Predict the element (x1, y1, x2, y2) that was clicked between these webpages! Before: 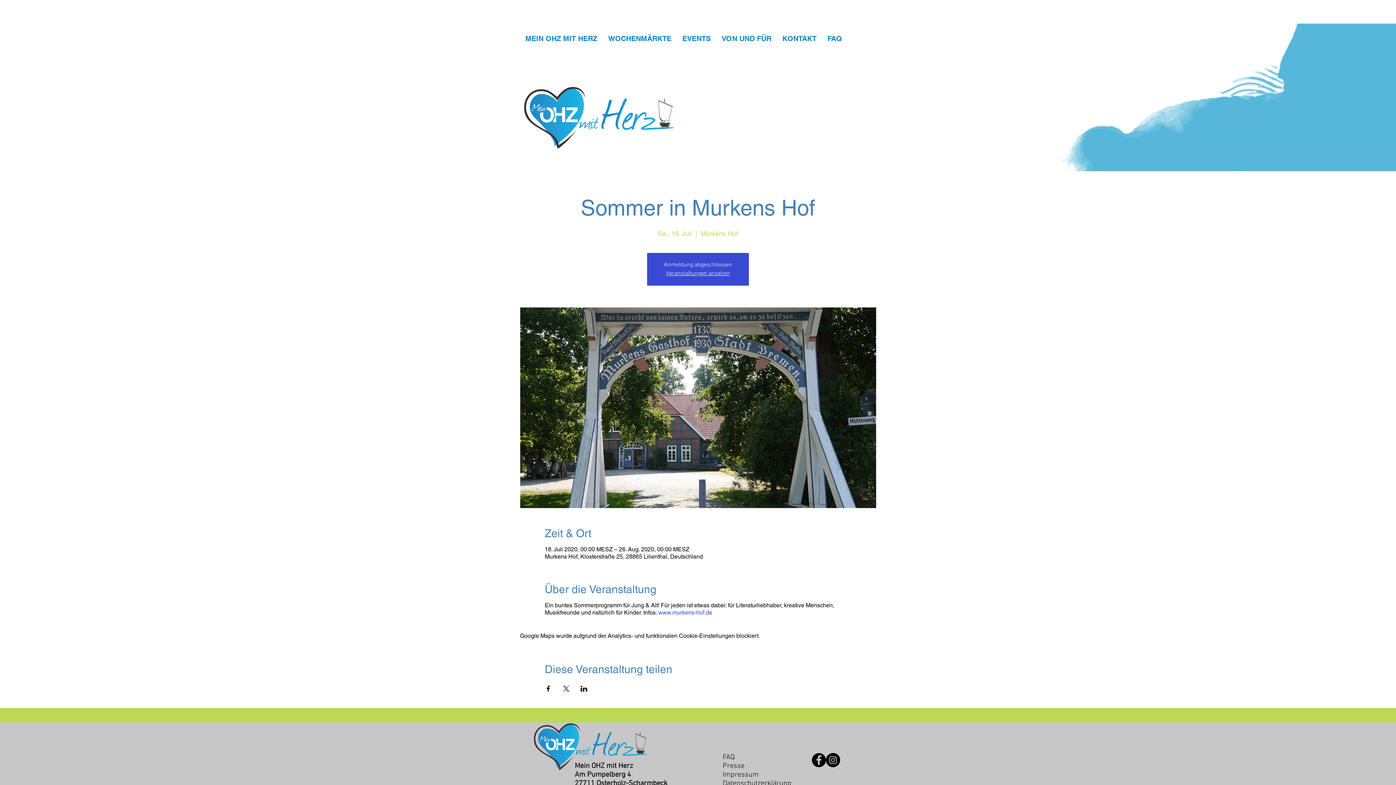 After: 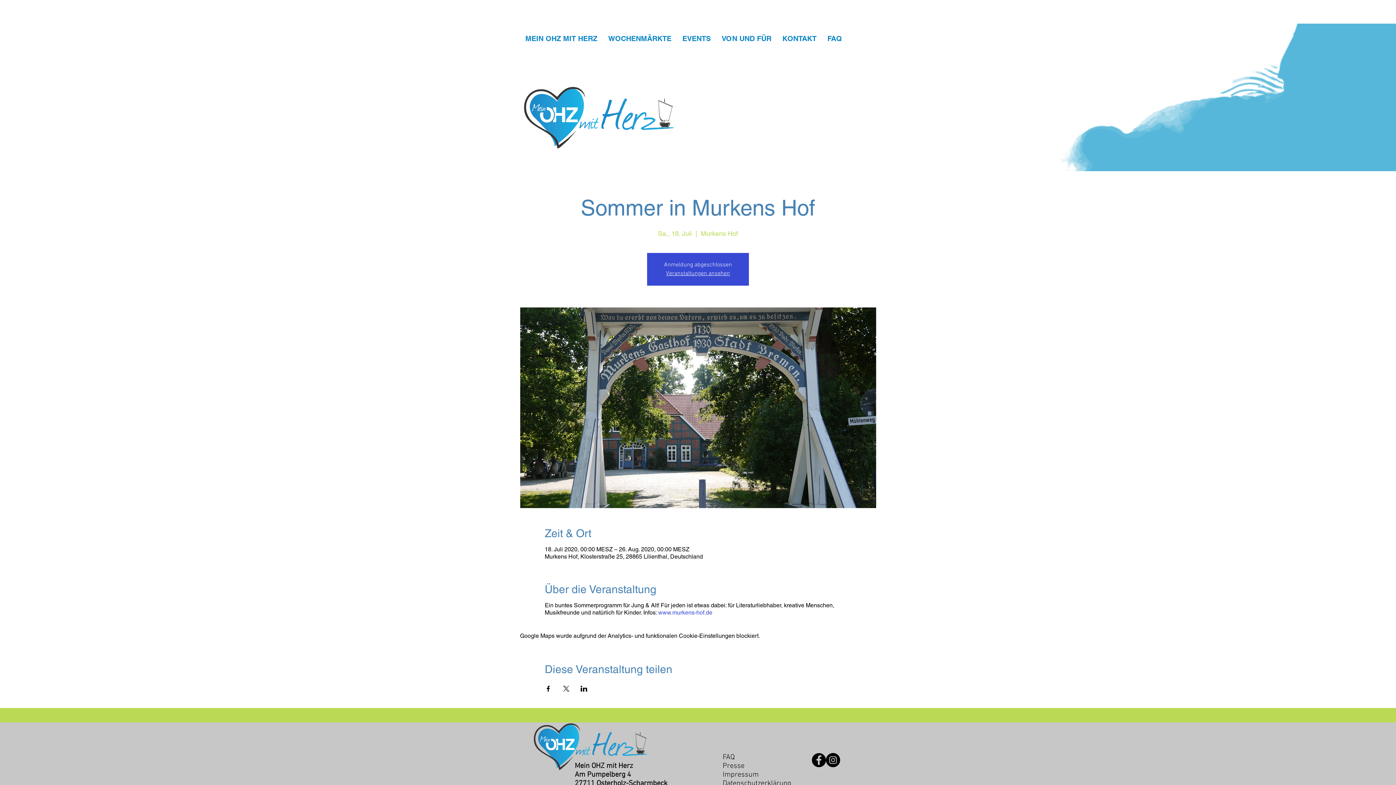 Action: label: Veranstaltung teilen auf X bbox: (562, 686, 569, 692)